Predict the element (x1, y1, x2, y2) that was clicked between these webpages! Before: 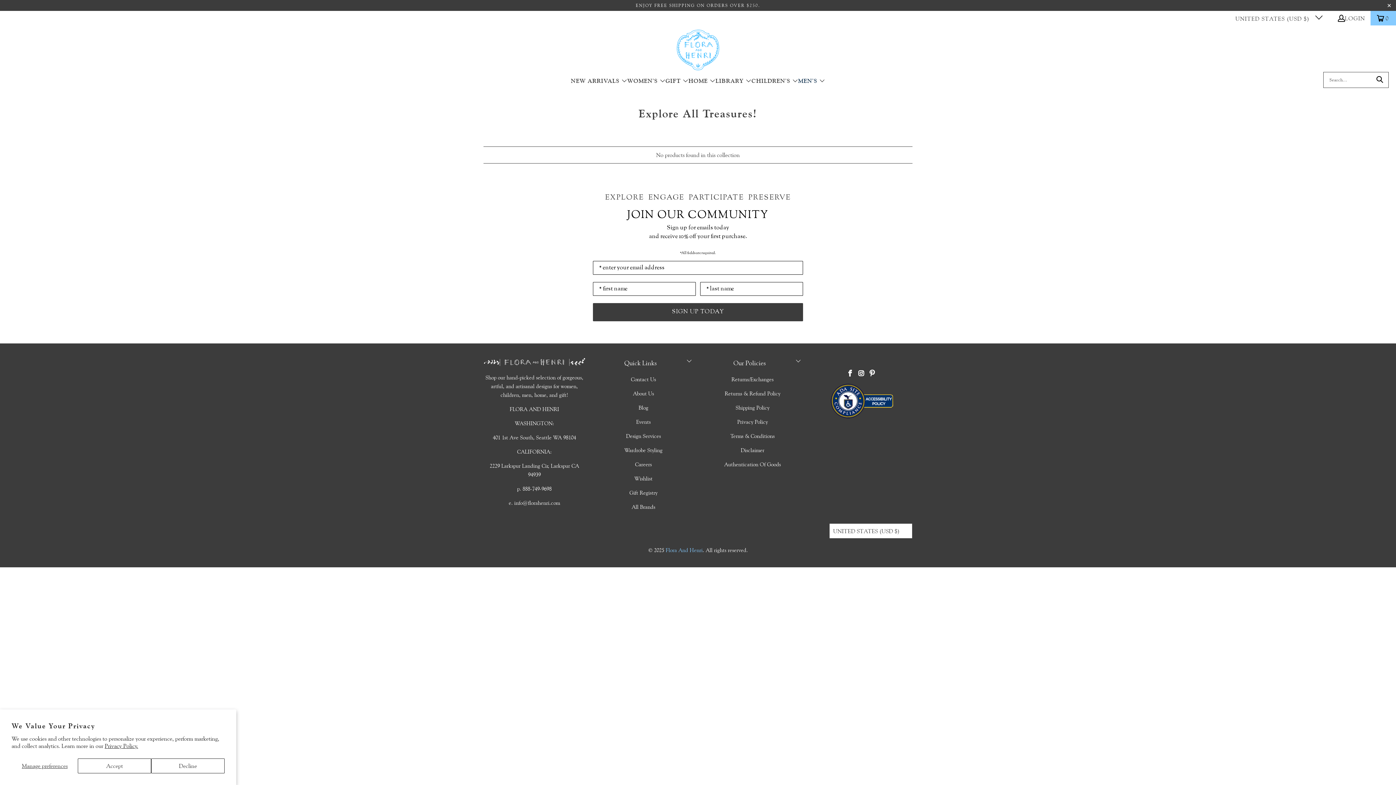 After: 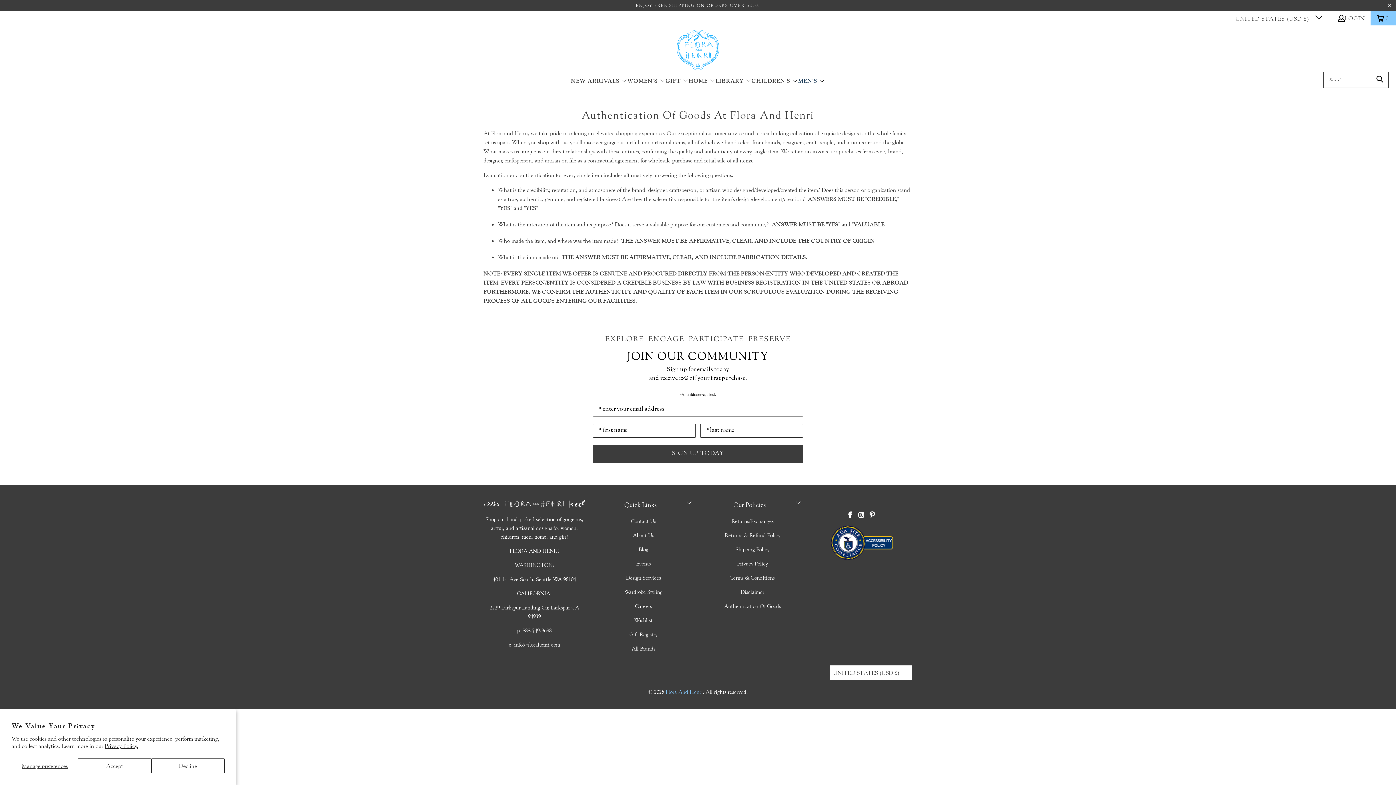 Action: label: Authentication Of Goods bbox: (724, 461, 781, 468)